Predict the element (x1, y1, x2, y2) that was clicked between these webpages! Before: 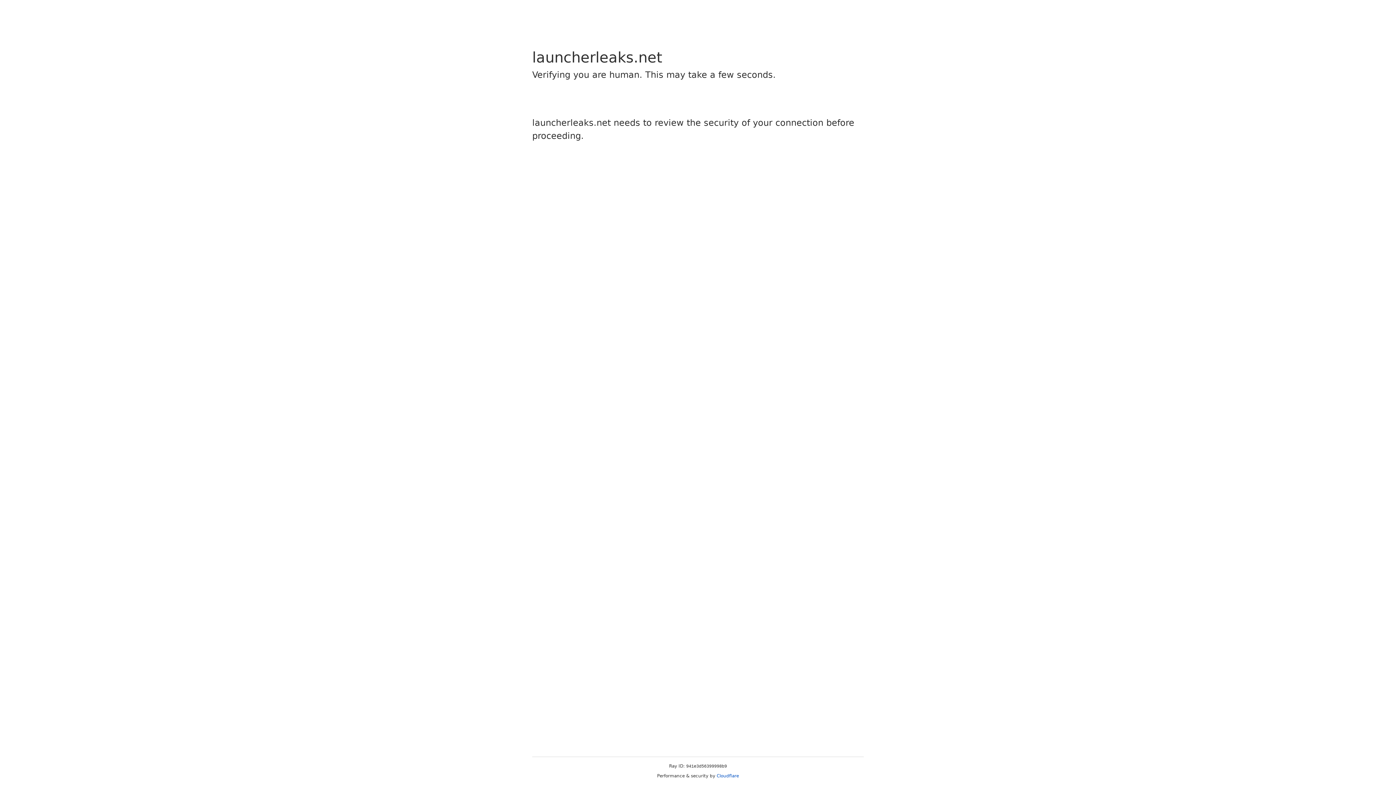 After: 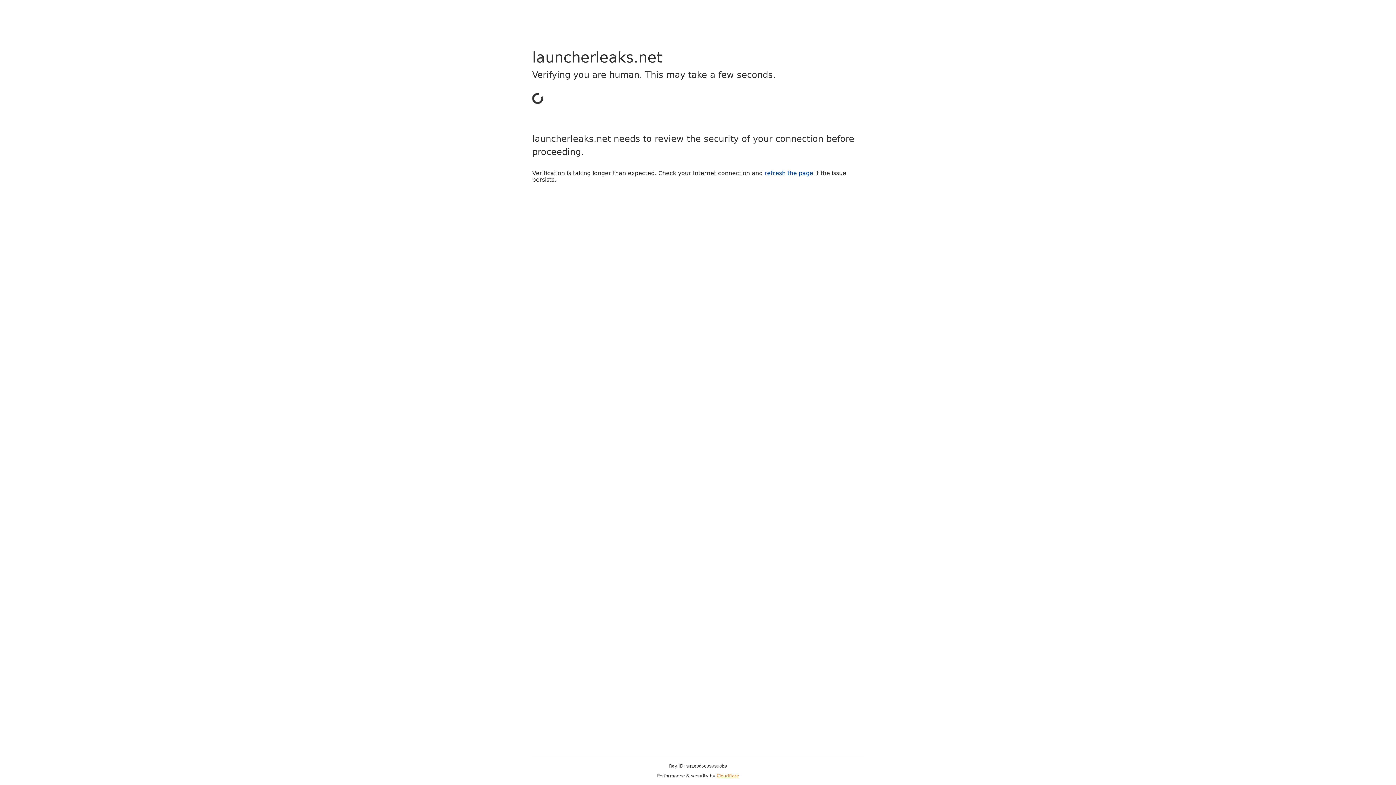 Action: label: Cloudflare bbox: (716, 773, 739, 778)